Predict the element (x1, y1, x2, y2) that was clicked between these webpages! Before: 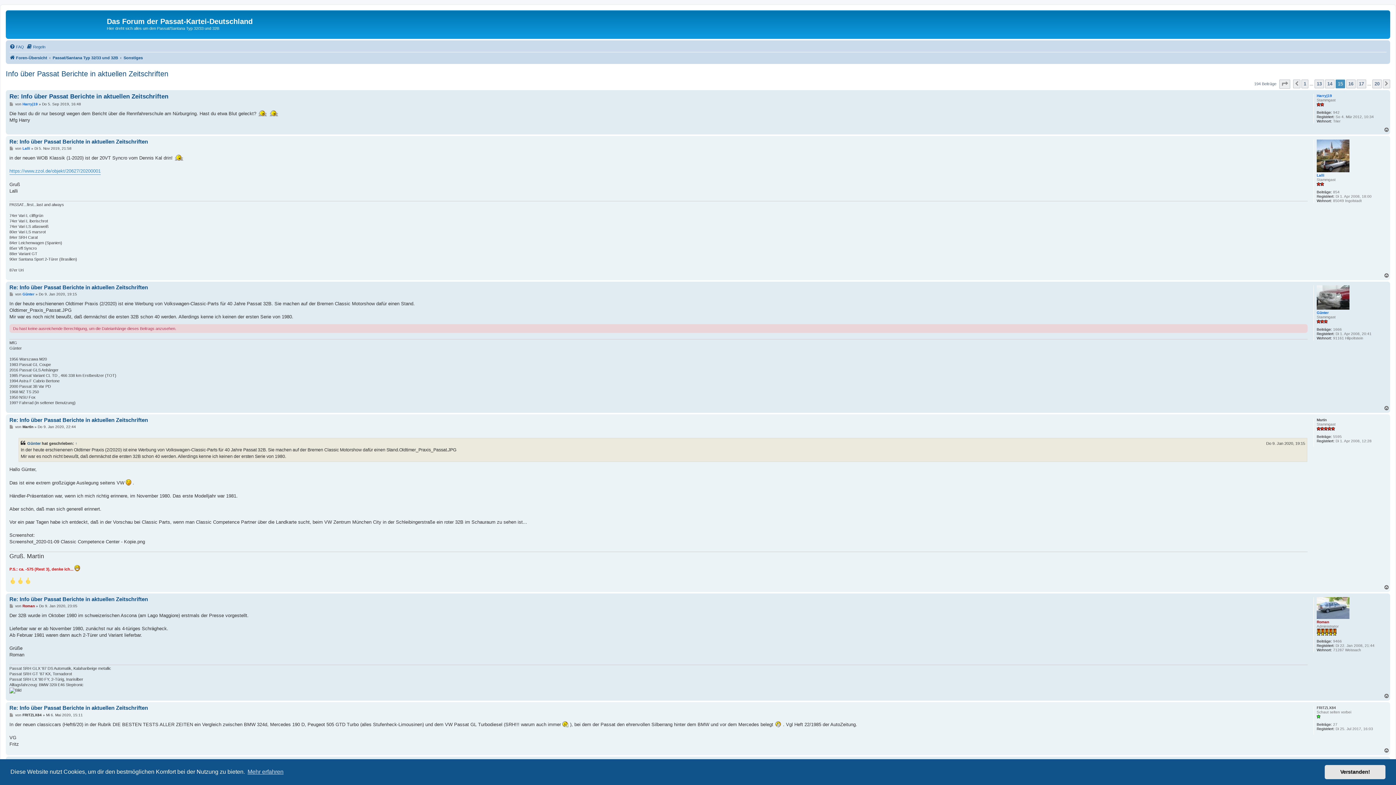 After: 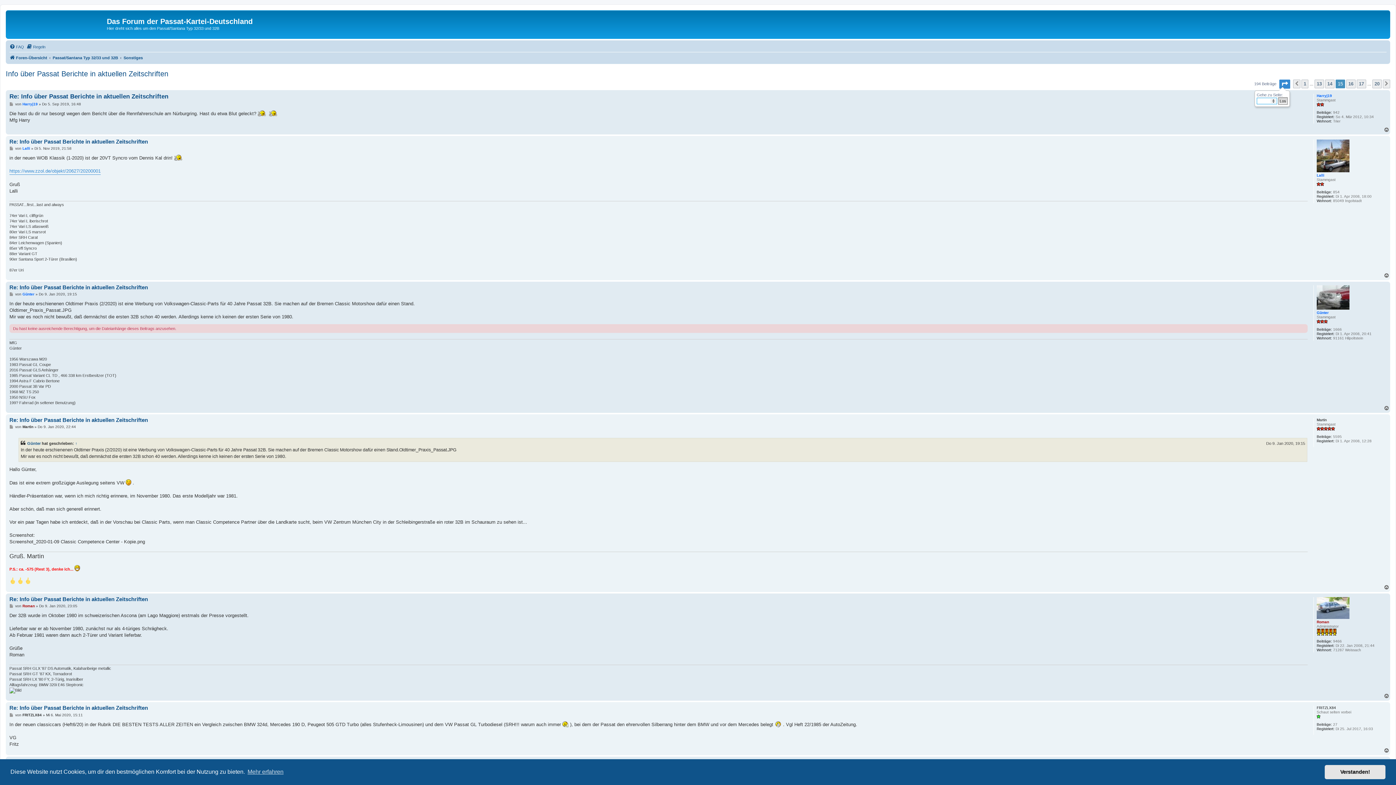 Action: label: Seite 15 von 20 bbox: (1279, 79, 1290, 88)